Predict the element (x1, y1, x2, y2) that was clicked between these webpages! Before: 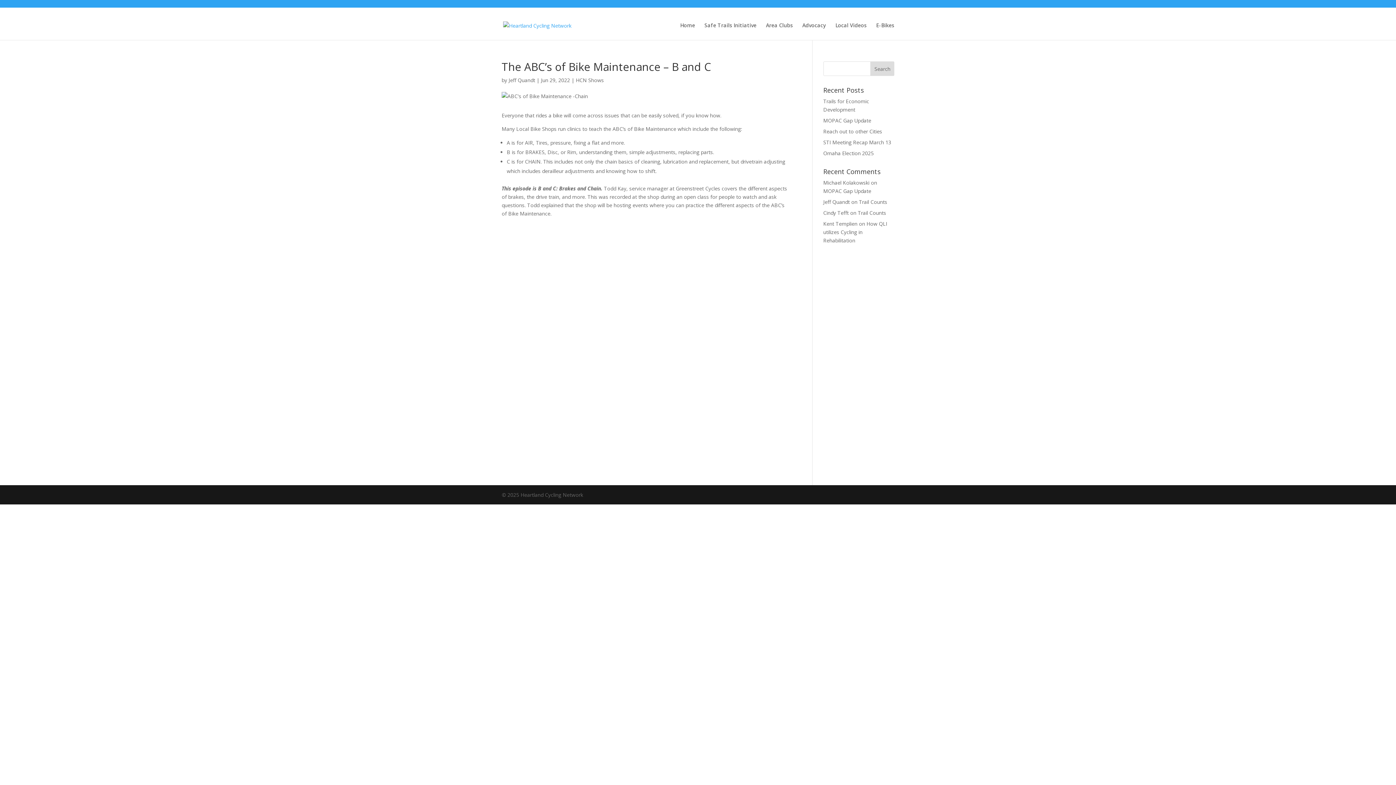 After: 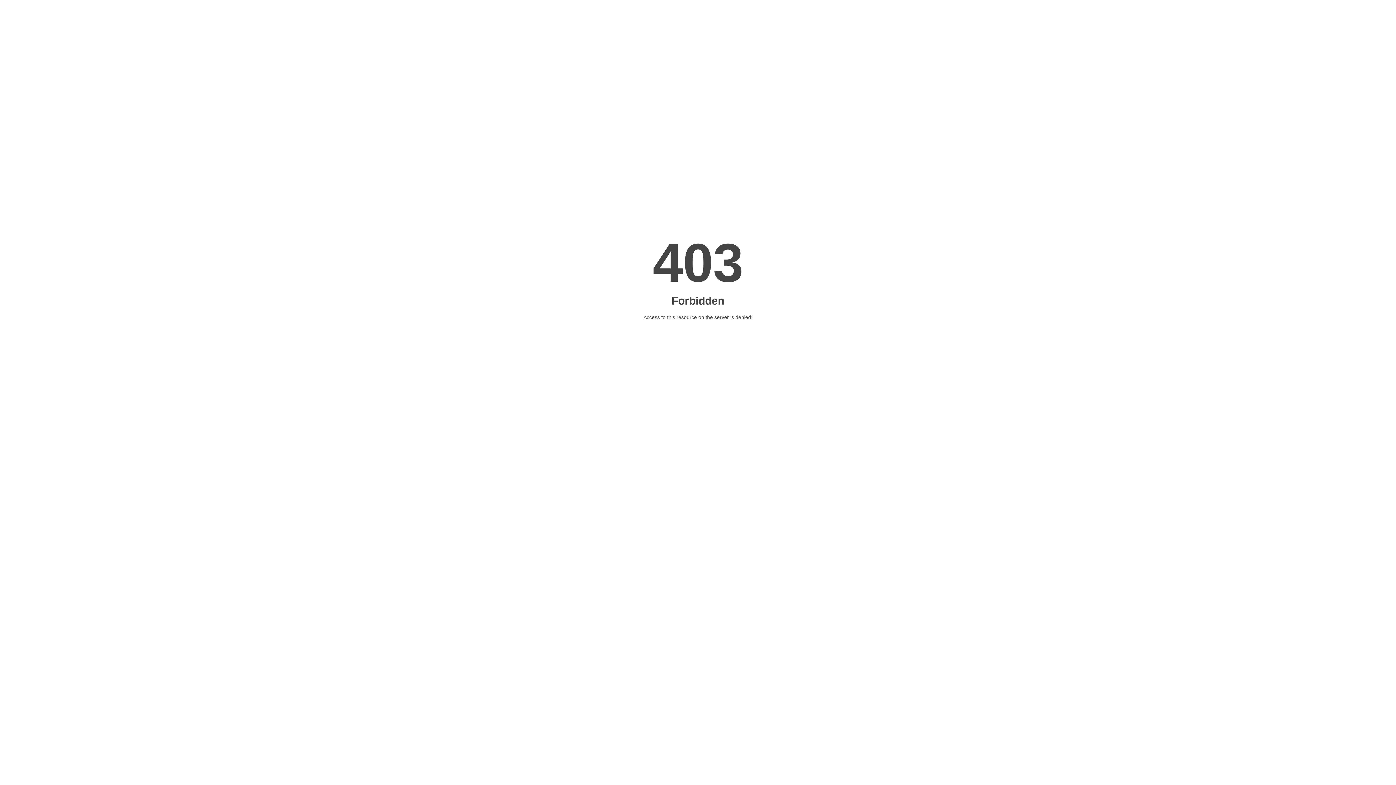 Action: bbox: (823, 128, 882, 134) label: Reach out to other Cities